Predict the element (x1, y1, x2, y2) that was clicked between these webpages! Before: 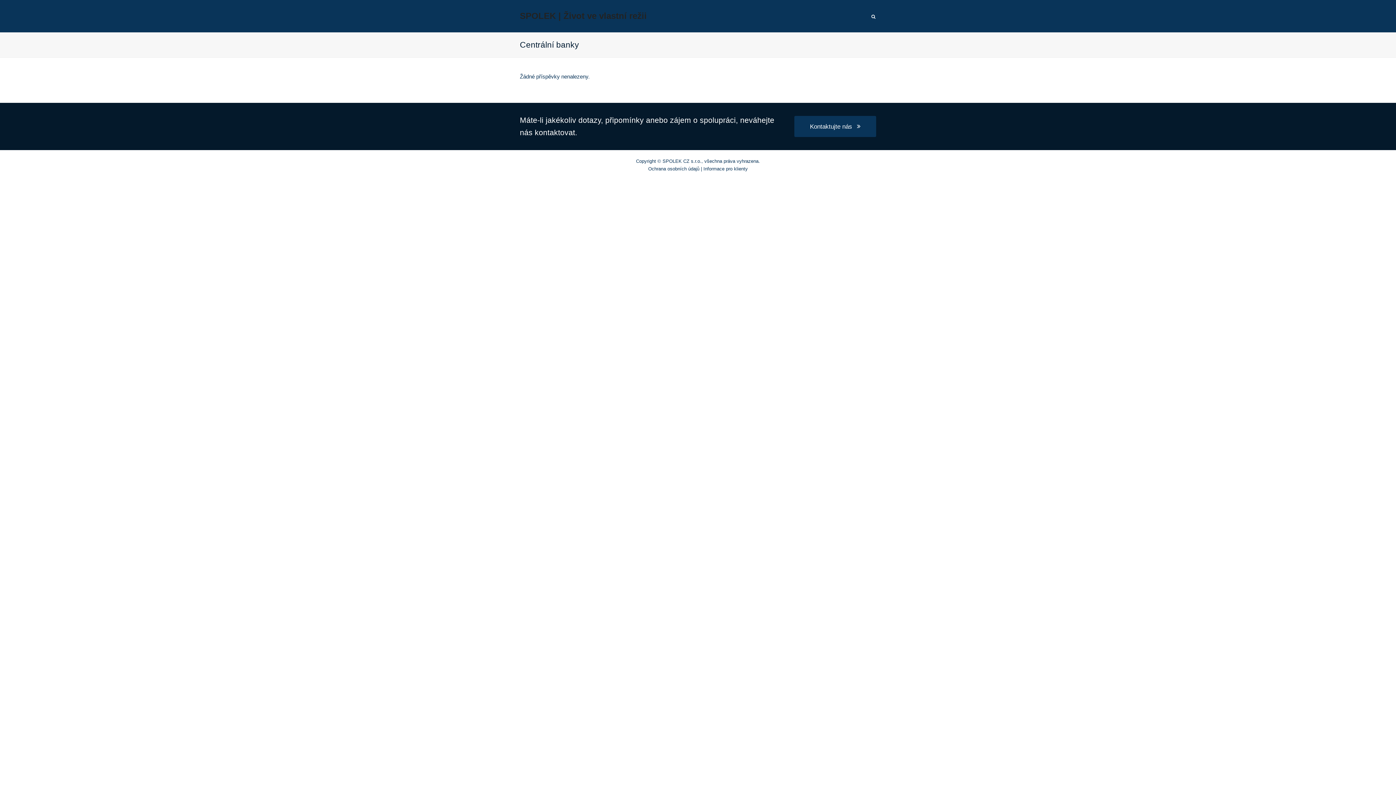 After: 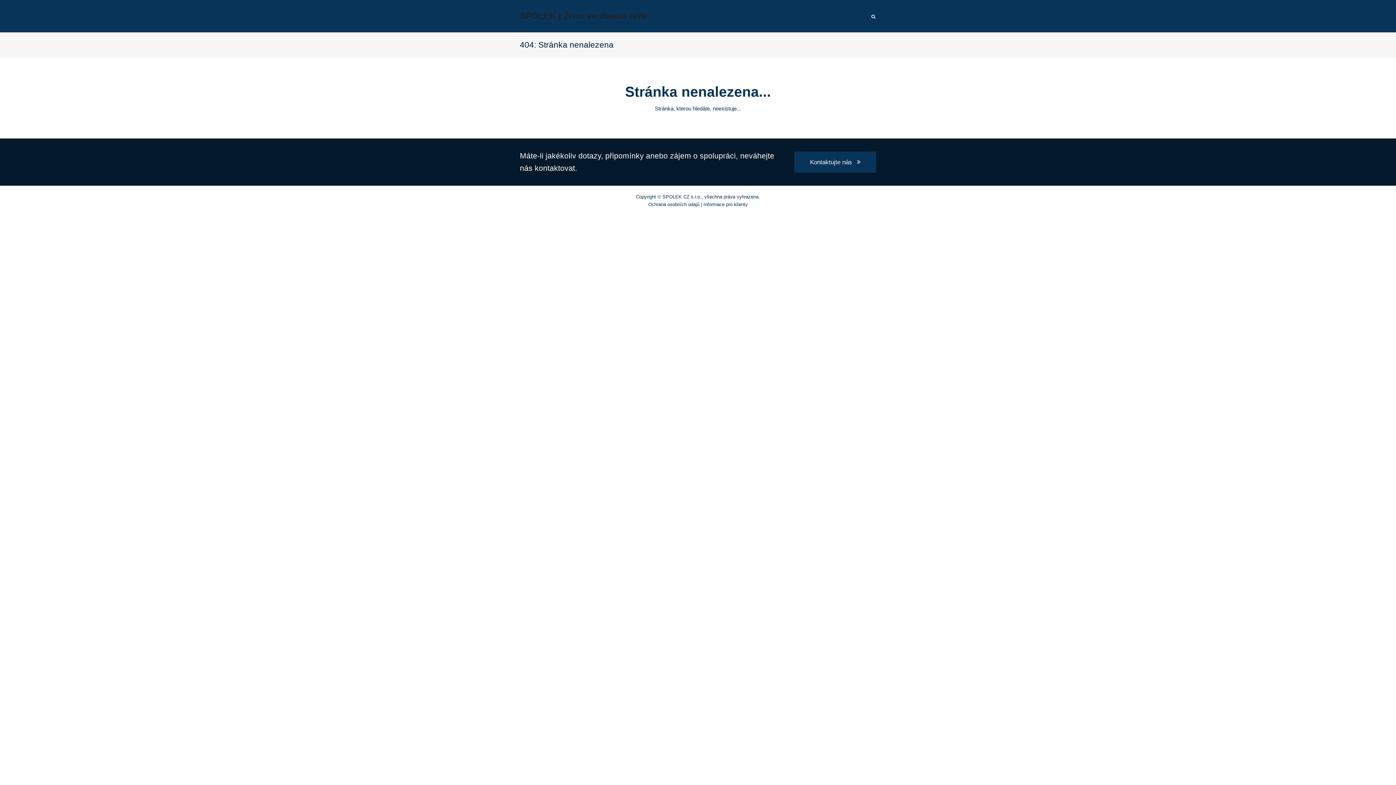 Action: bbox: (794, 116, 876, 137) label: Kontaktujte nás